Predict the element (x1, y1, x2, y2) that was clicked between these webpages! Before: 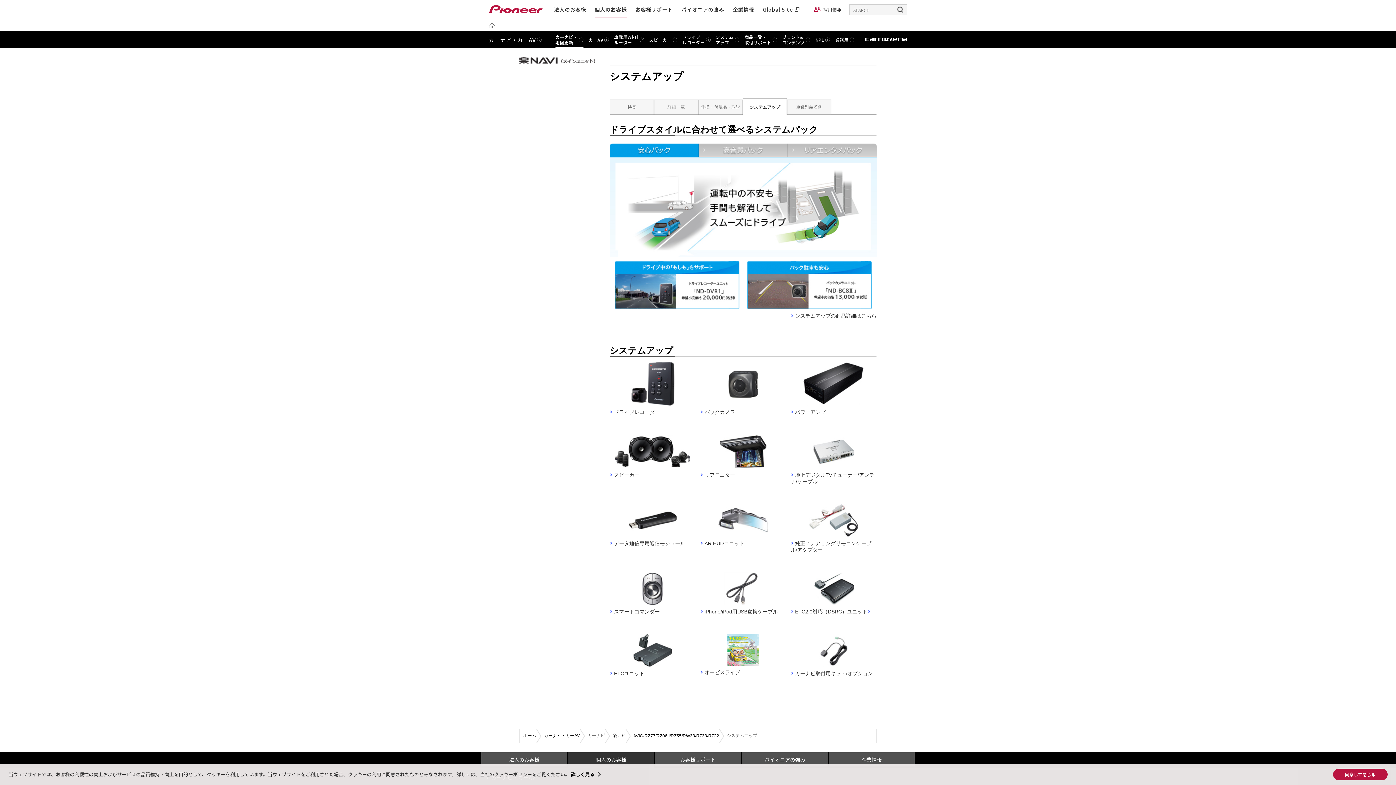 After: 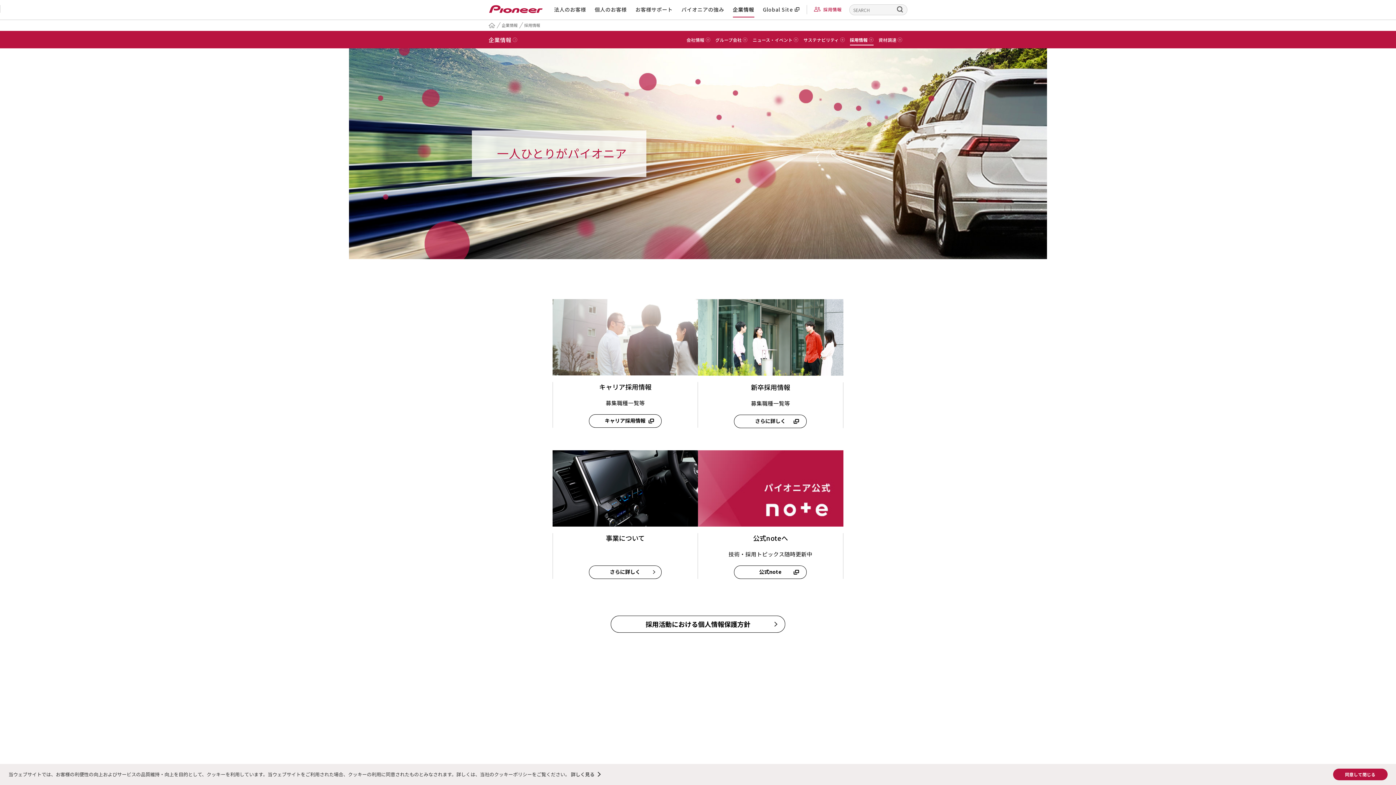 Action: label: 採用情報 bbox: (807, 6, 841, 12)